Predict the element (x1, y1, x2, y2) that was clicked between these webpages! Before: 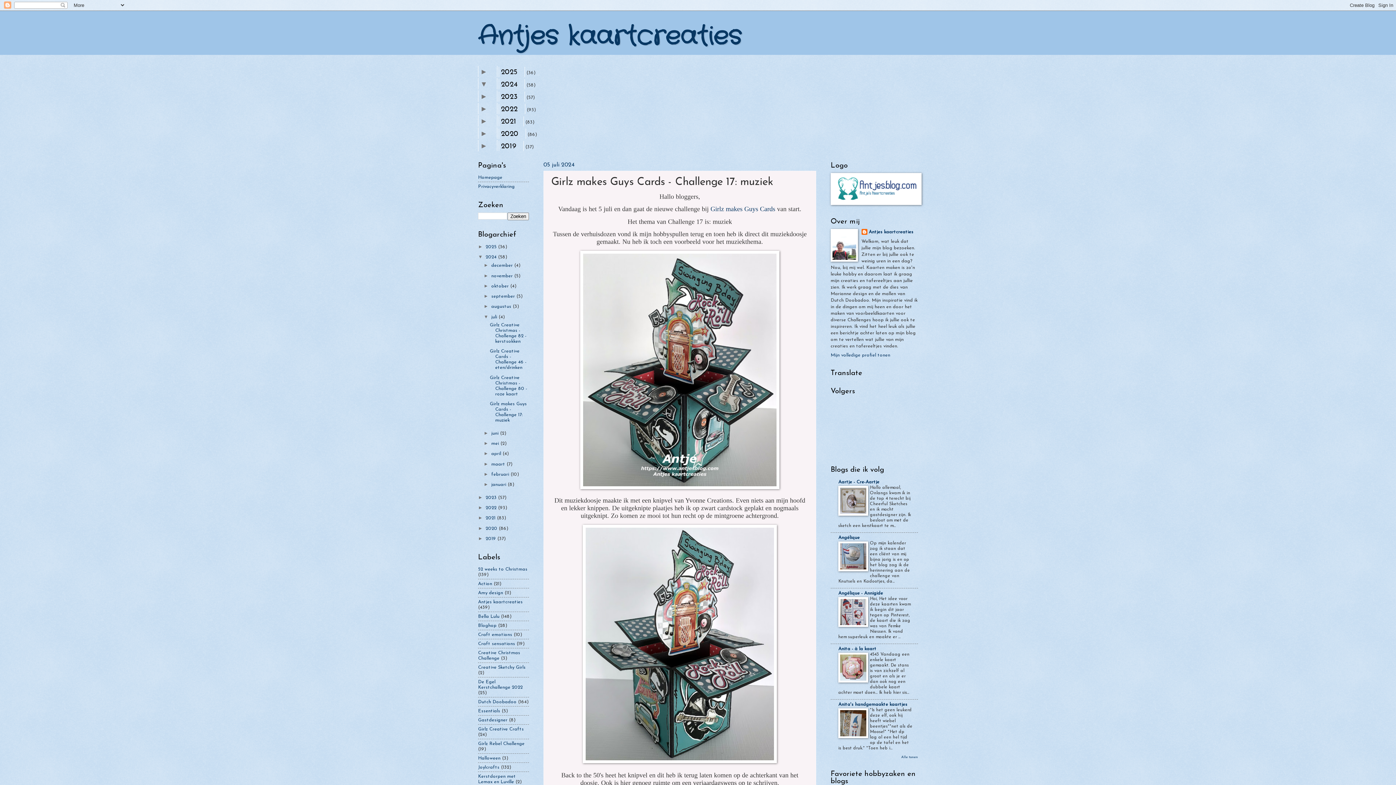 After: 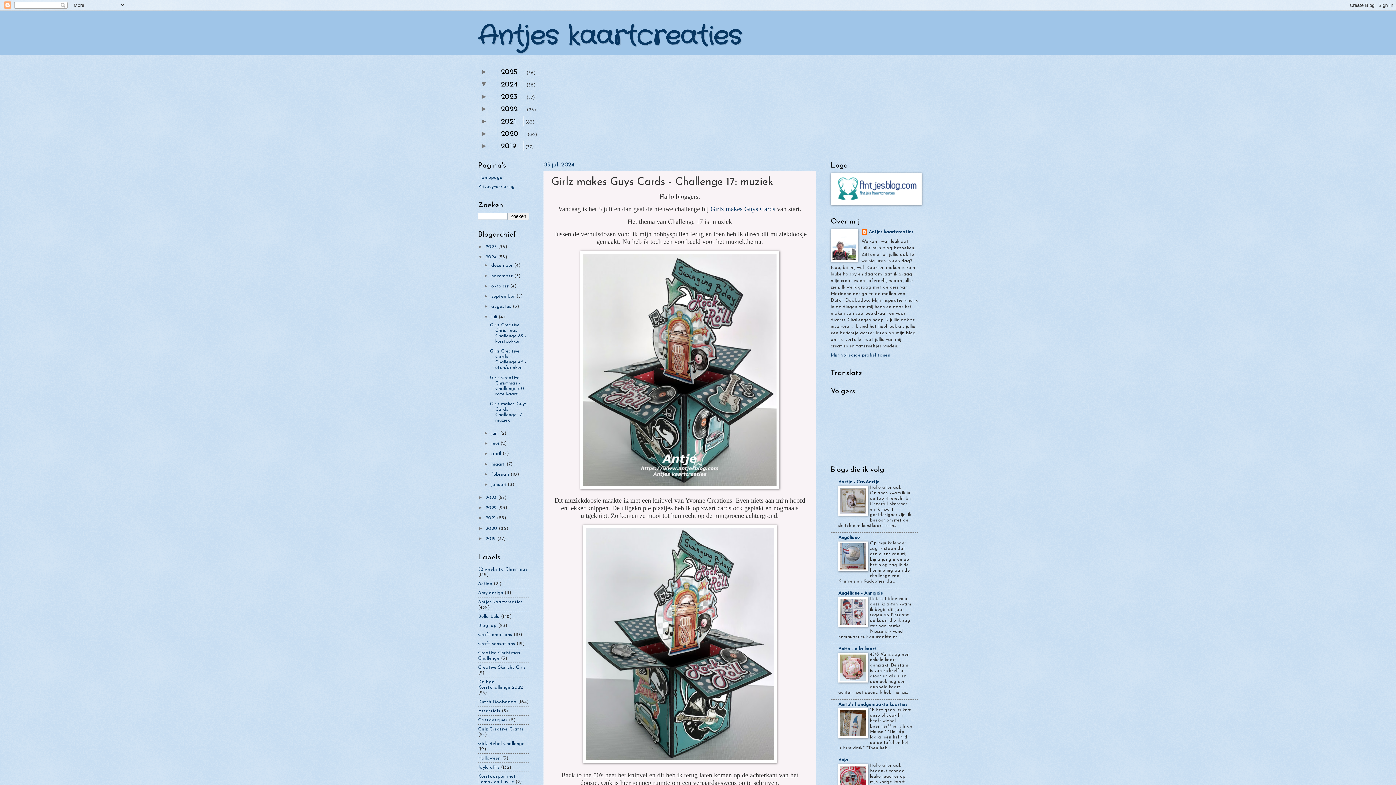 Action: label: Alle tonen bbox: (901, 755, 918, 759)